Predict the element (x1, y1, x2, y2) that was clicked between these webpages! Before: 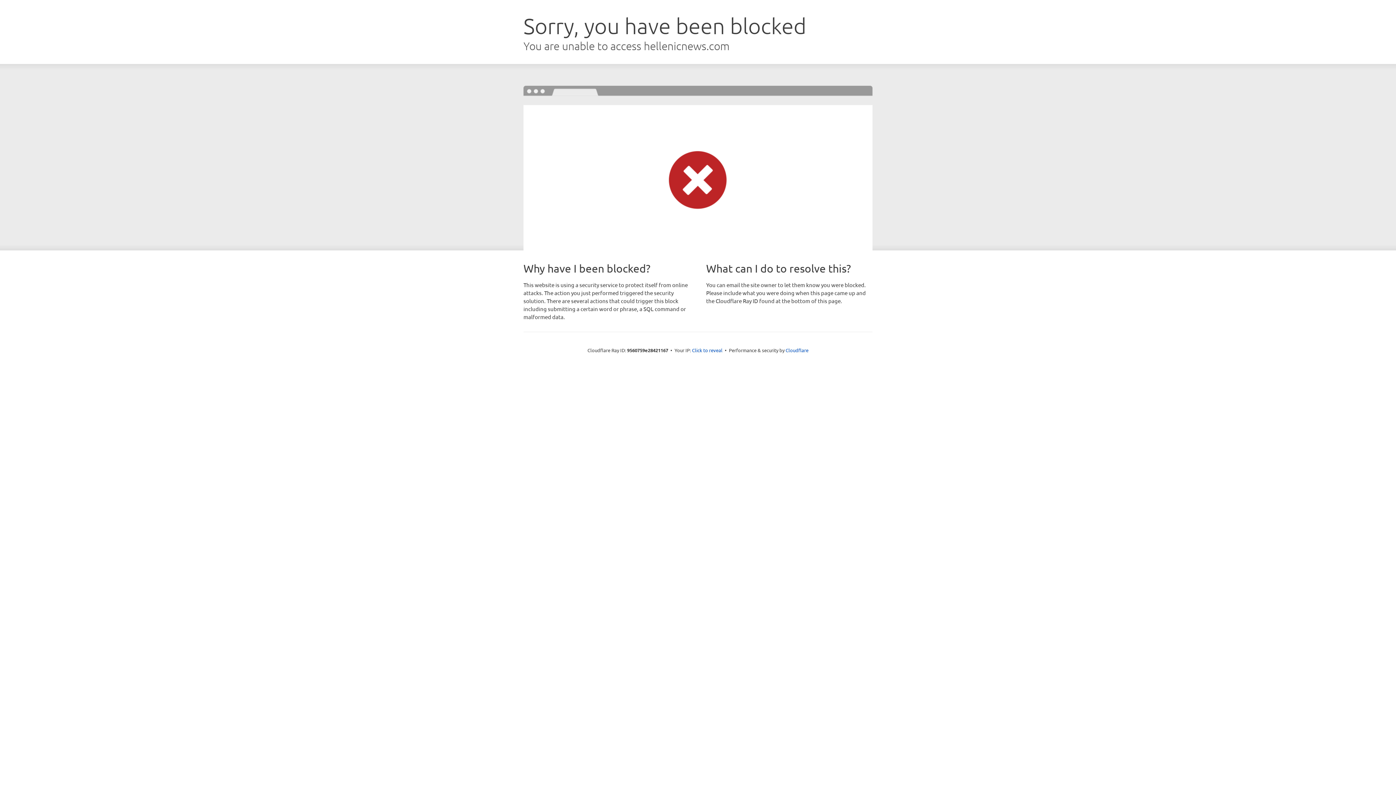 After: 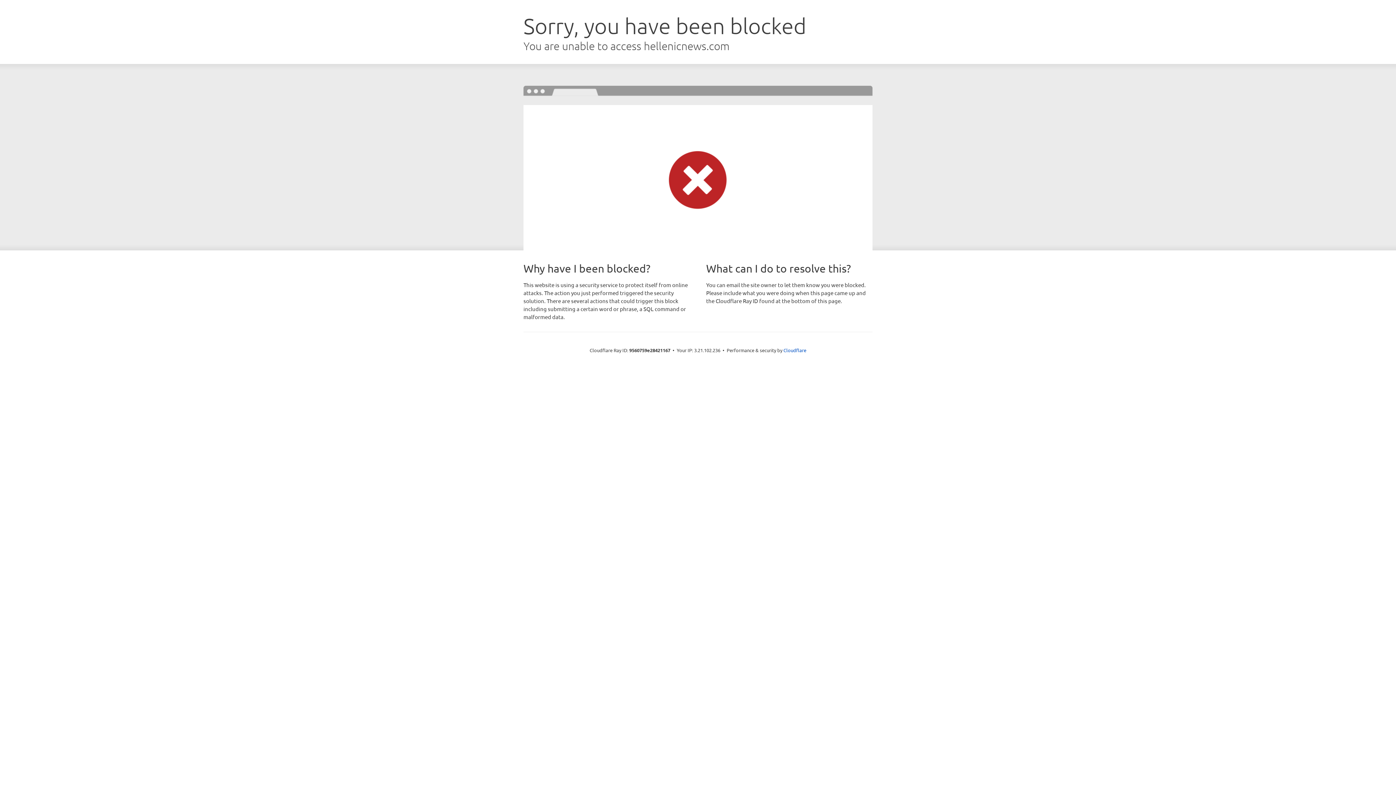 Action: label: Click to reveal bbox: (692, 346, 722, 353)